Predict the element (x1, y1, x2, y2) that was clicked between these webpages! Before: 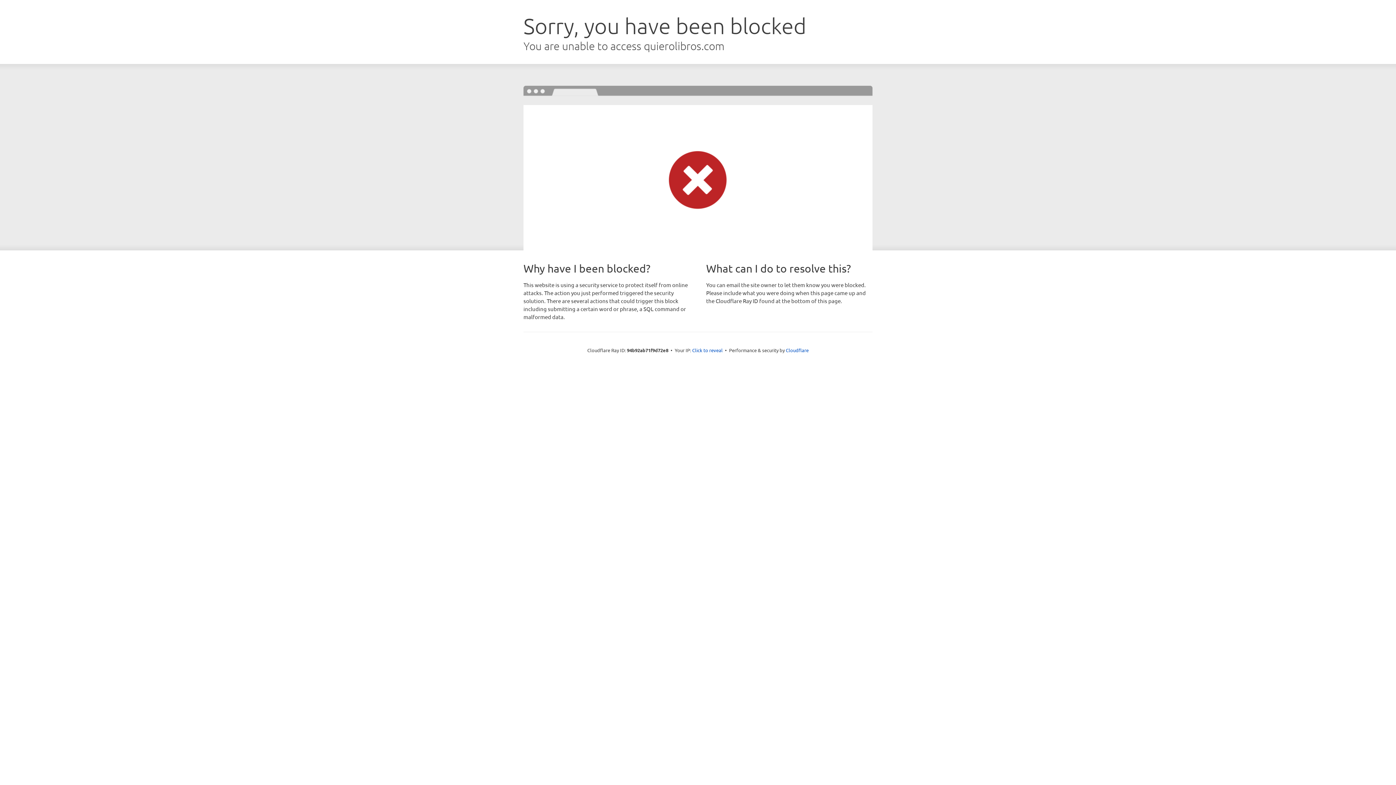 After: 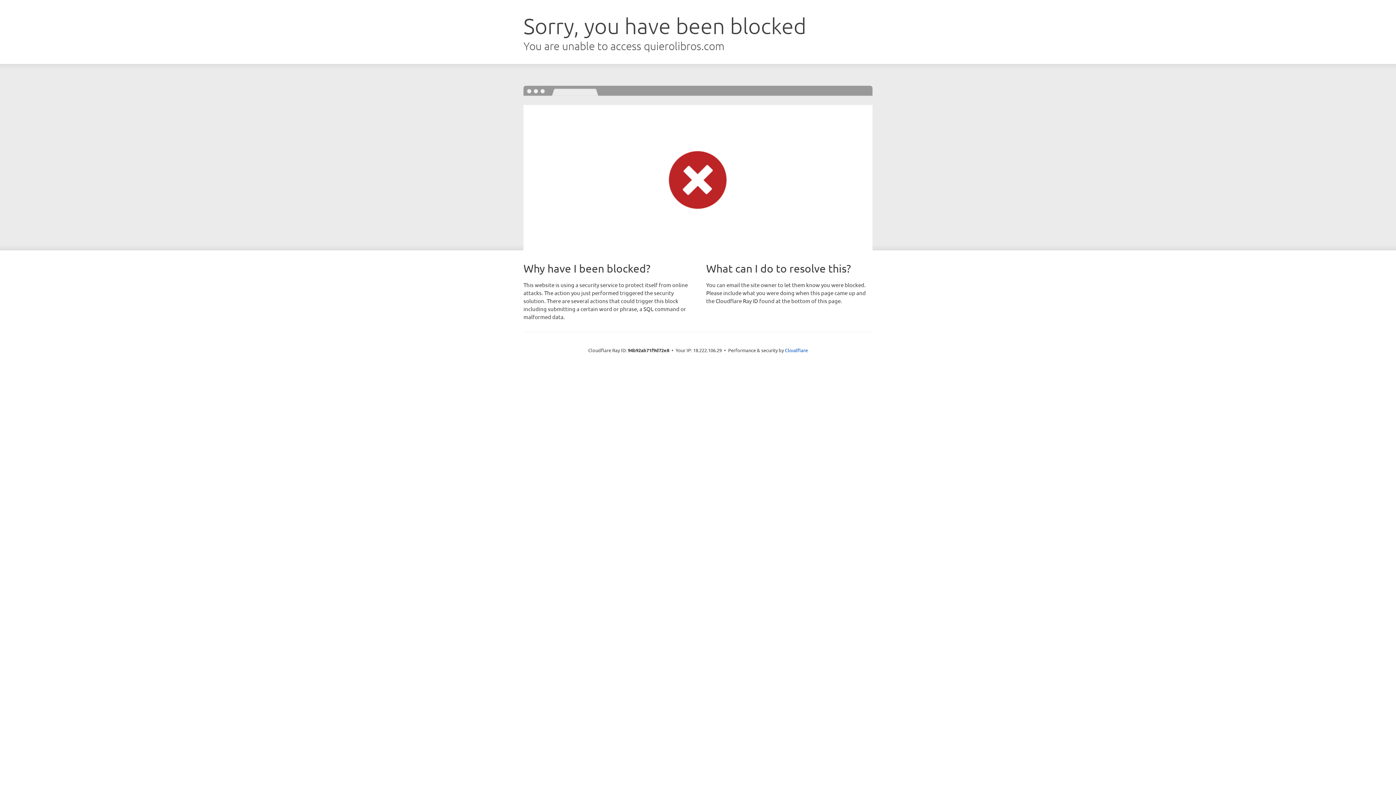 Action: label: Click to reveal bbox: (692, 346, 722, 353)